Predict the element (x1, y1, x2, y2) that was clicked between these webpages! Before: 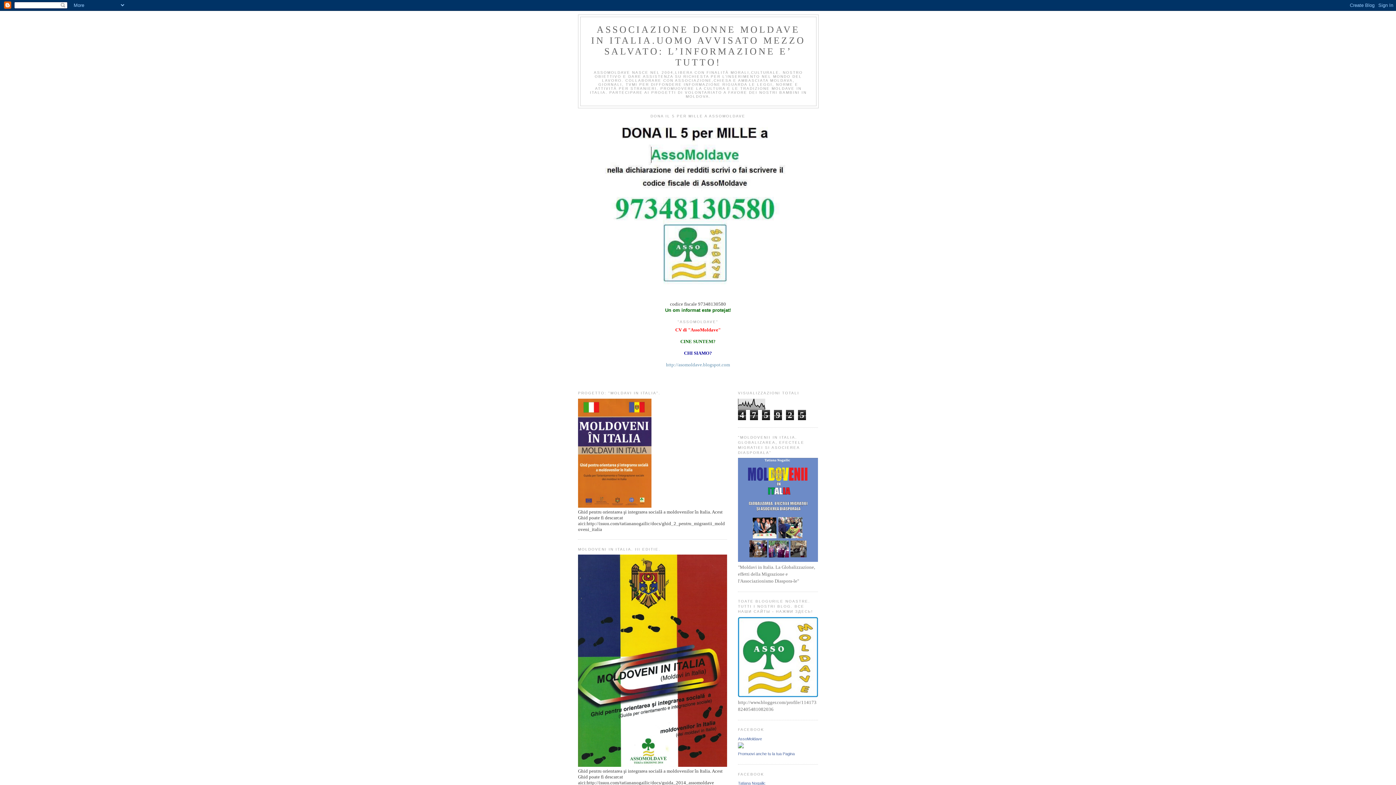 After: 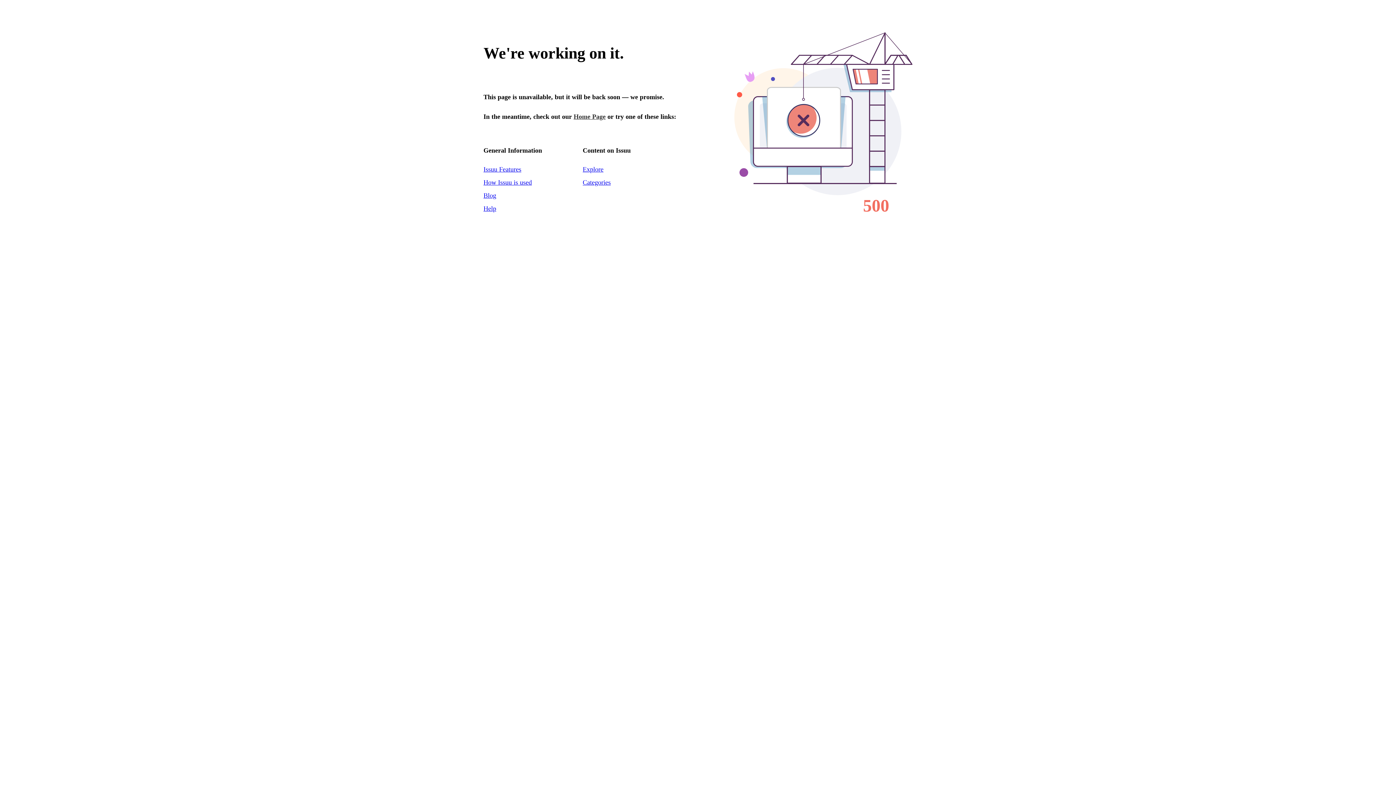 Action: bbox: (738, 557, 818, 563)